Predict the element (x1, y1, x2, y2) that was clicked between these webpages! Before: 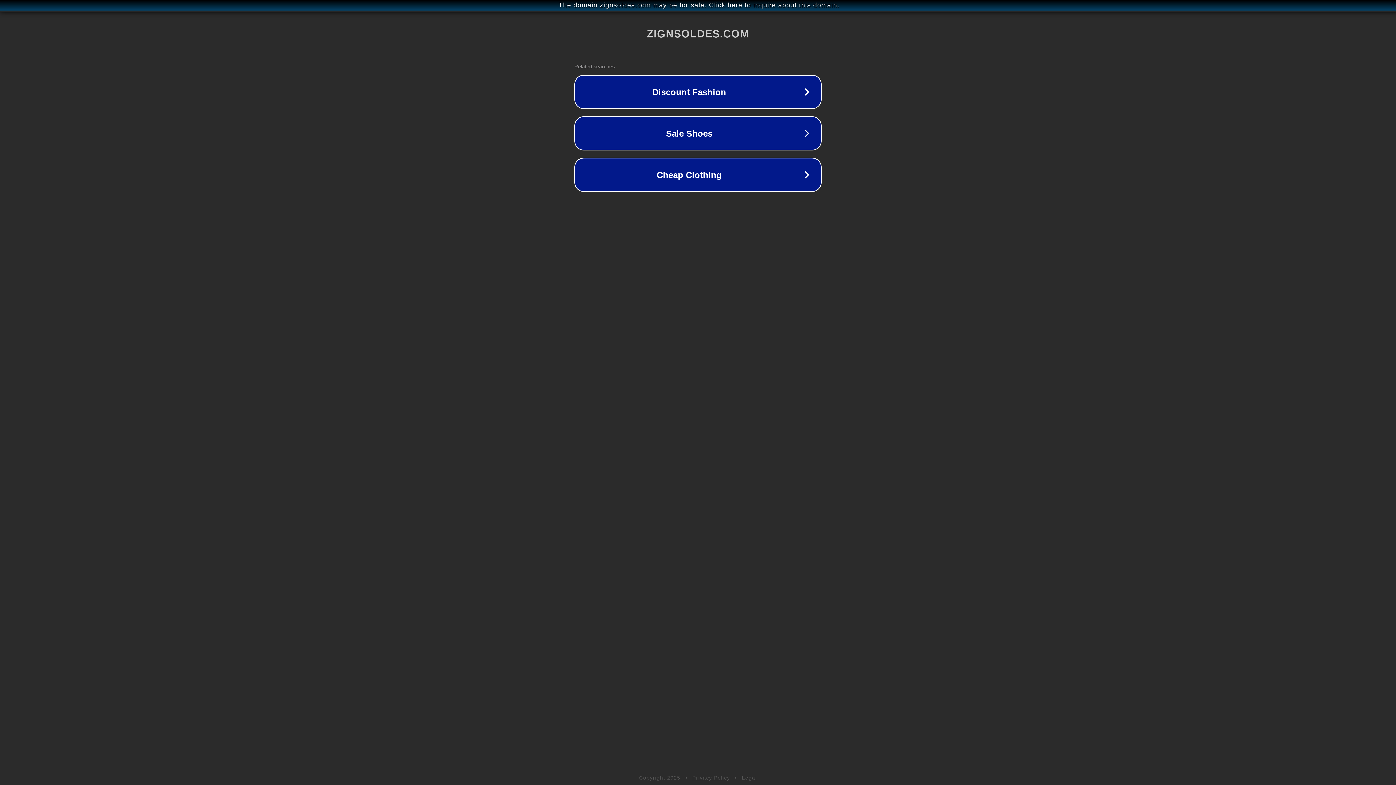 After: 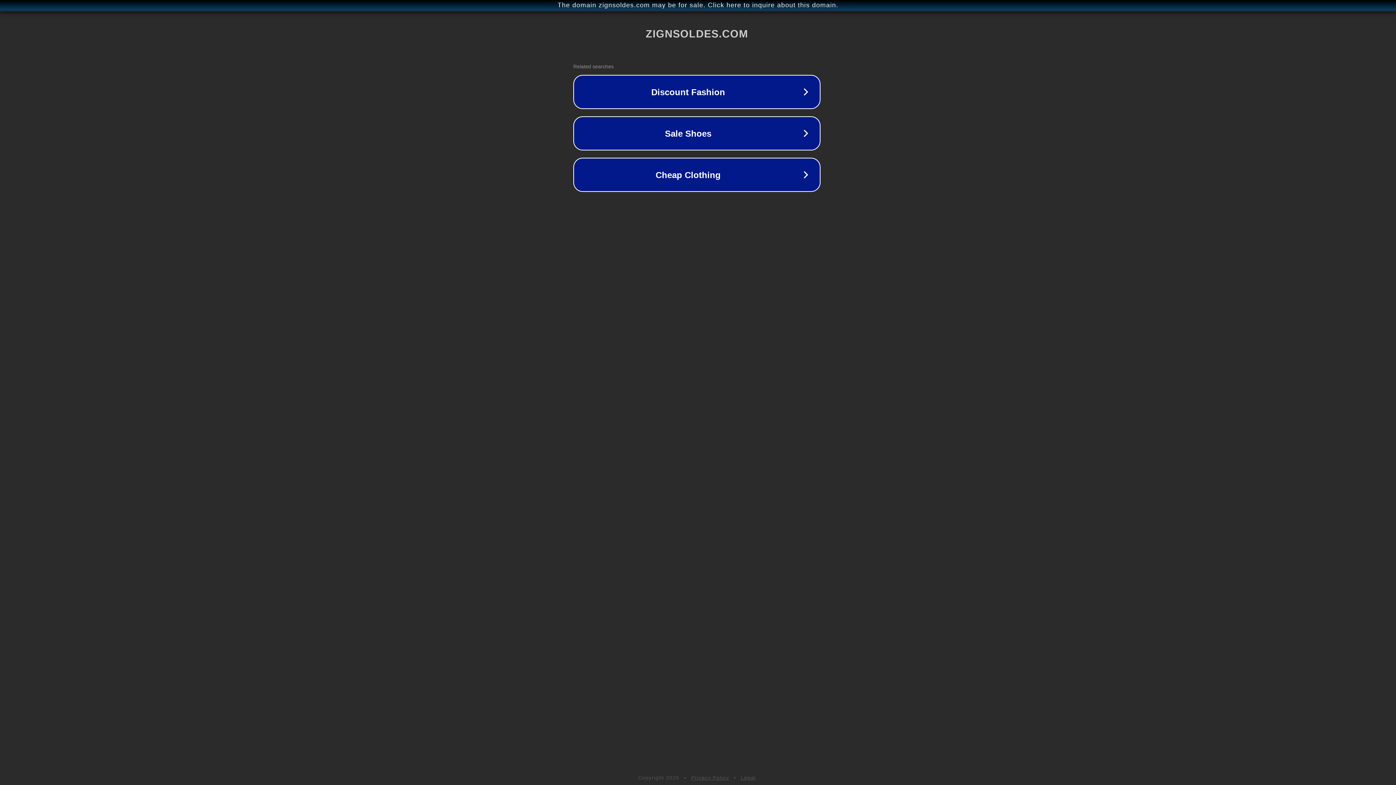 Action: label: The domain zignsoldes.com may be for sale. Click here to inquire about this domain. bbox: (1, 1, 1397, 9)